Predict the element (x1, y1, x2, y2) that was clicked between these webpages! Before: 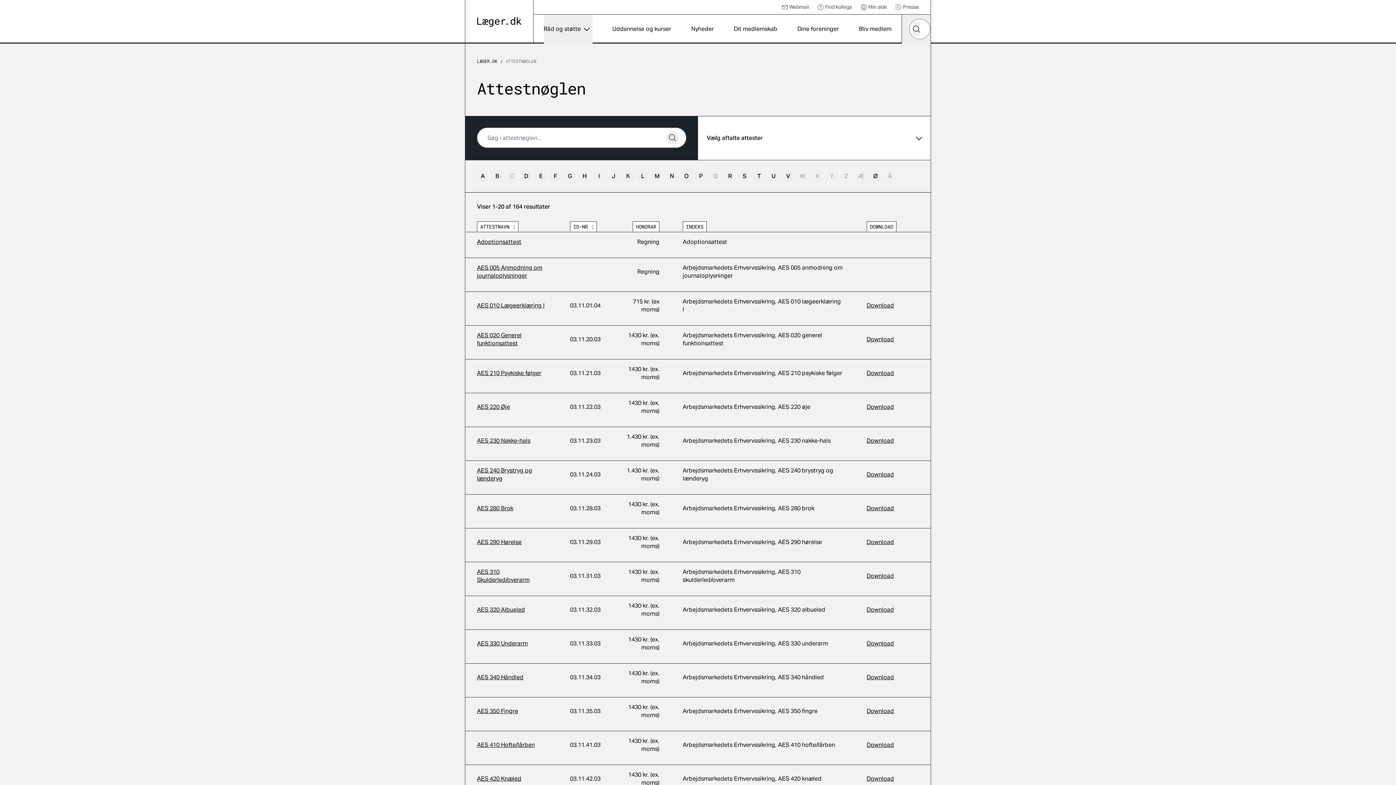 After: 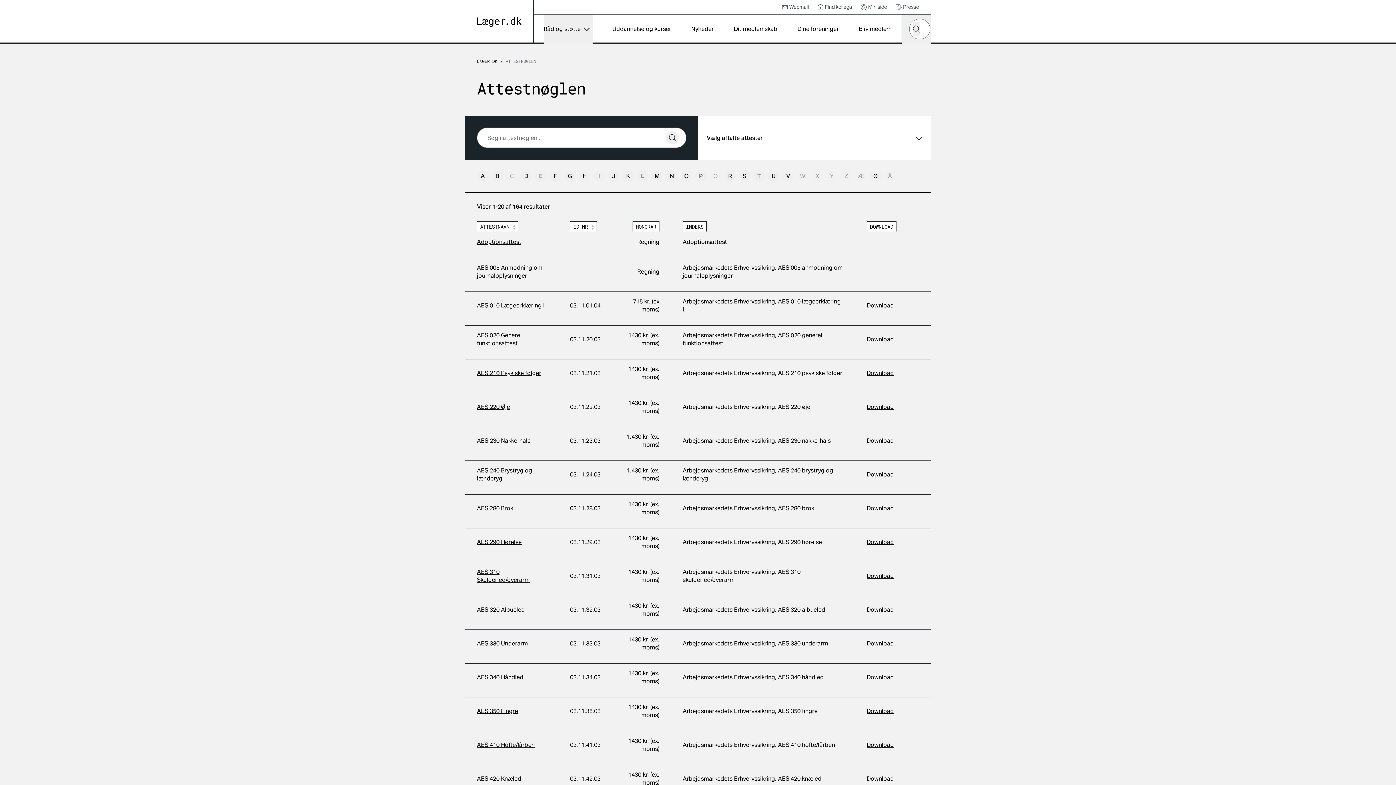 Action: label: Download bbox: (866, 538, 894, 546)